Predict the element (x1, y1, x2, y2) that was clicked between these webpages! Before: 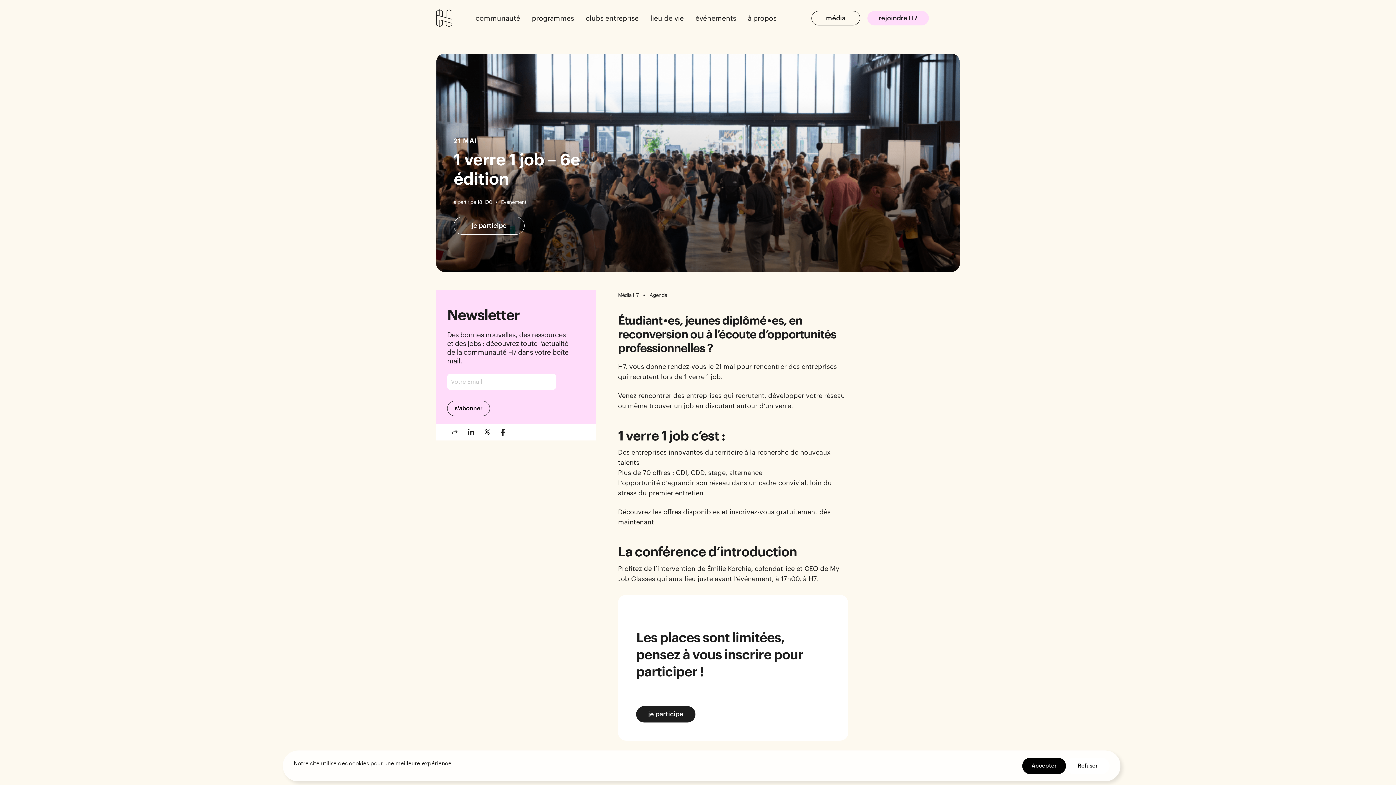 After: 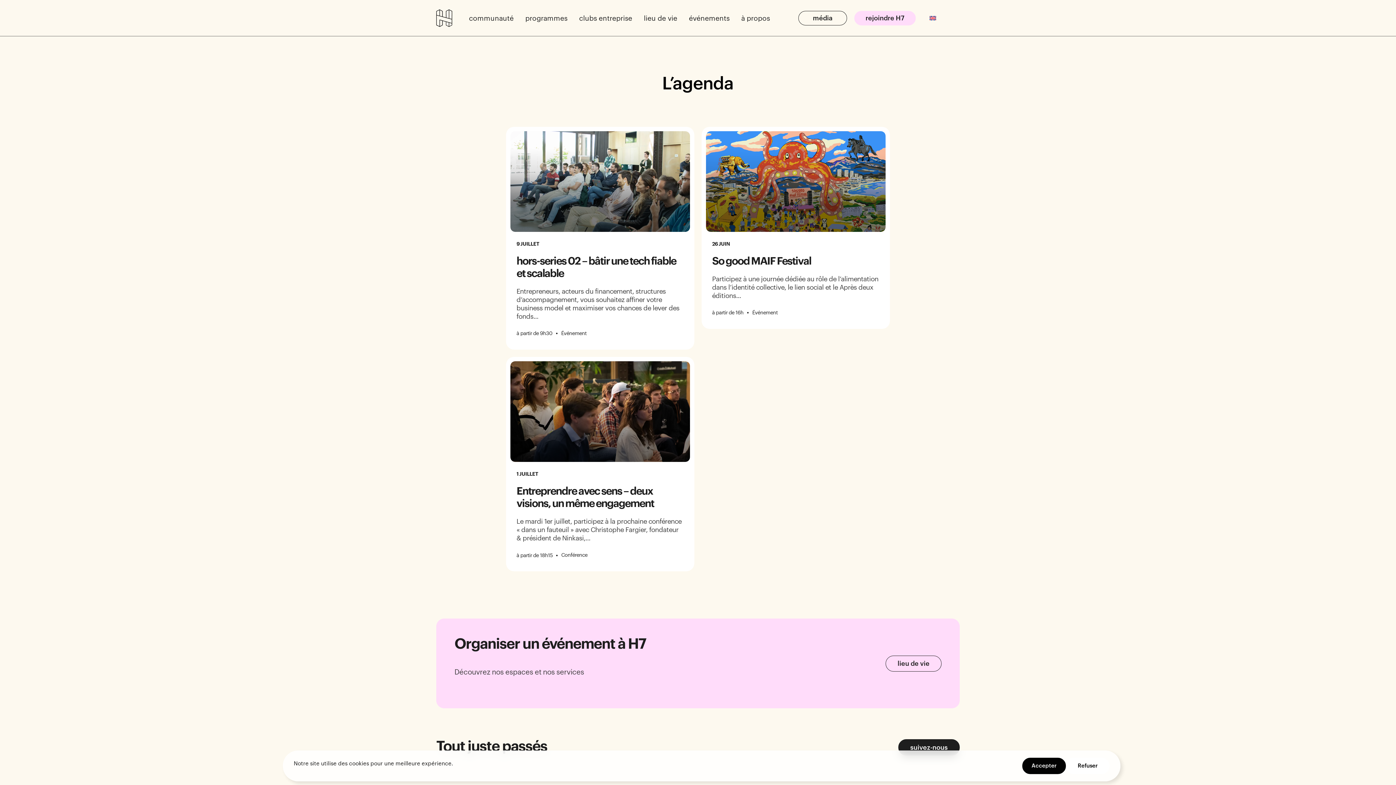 Action: label: Agenda bbox: (648, 292, 668, 299)